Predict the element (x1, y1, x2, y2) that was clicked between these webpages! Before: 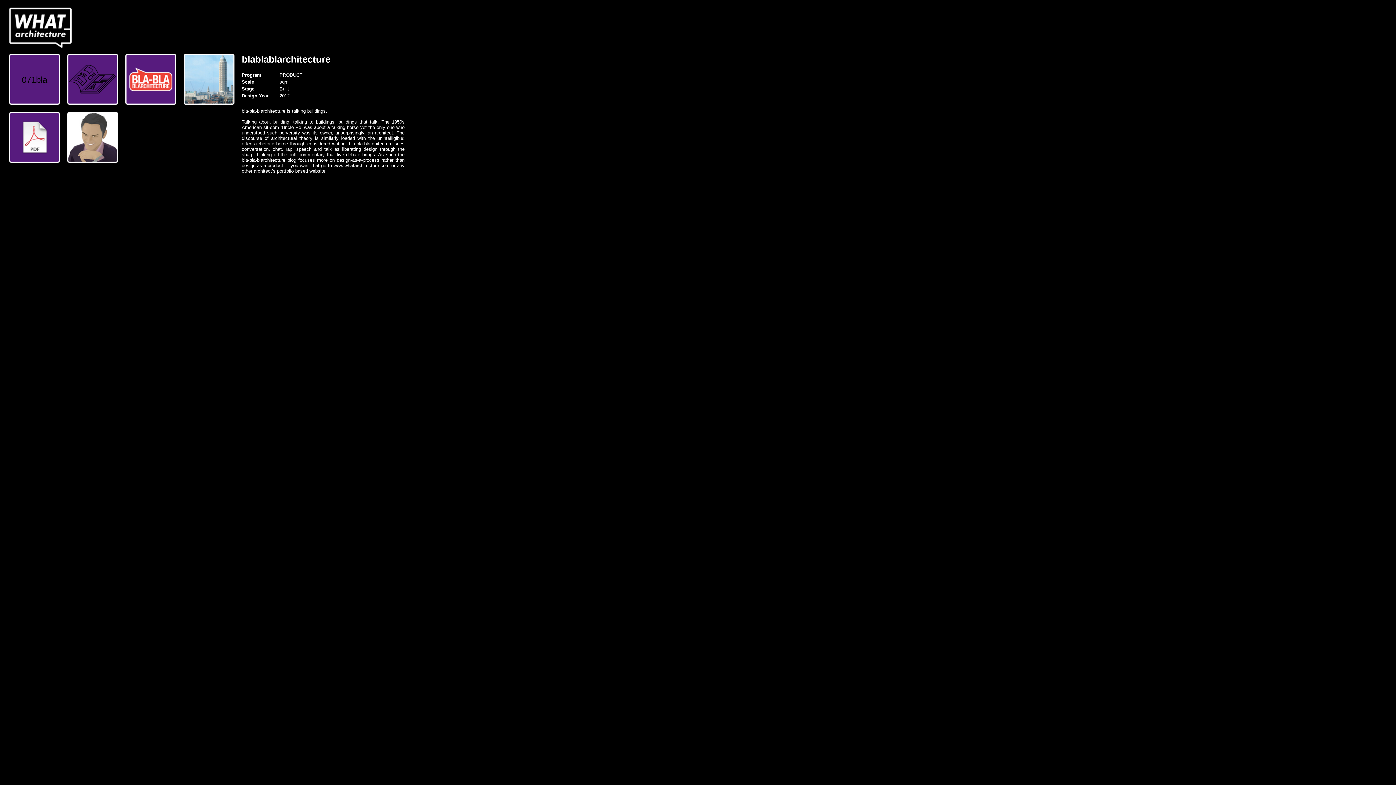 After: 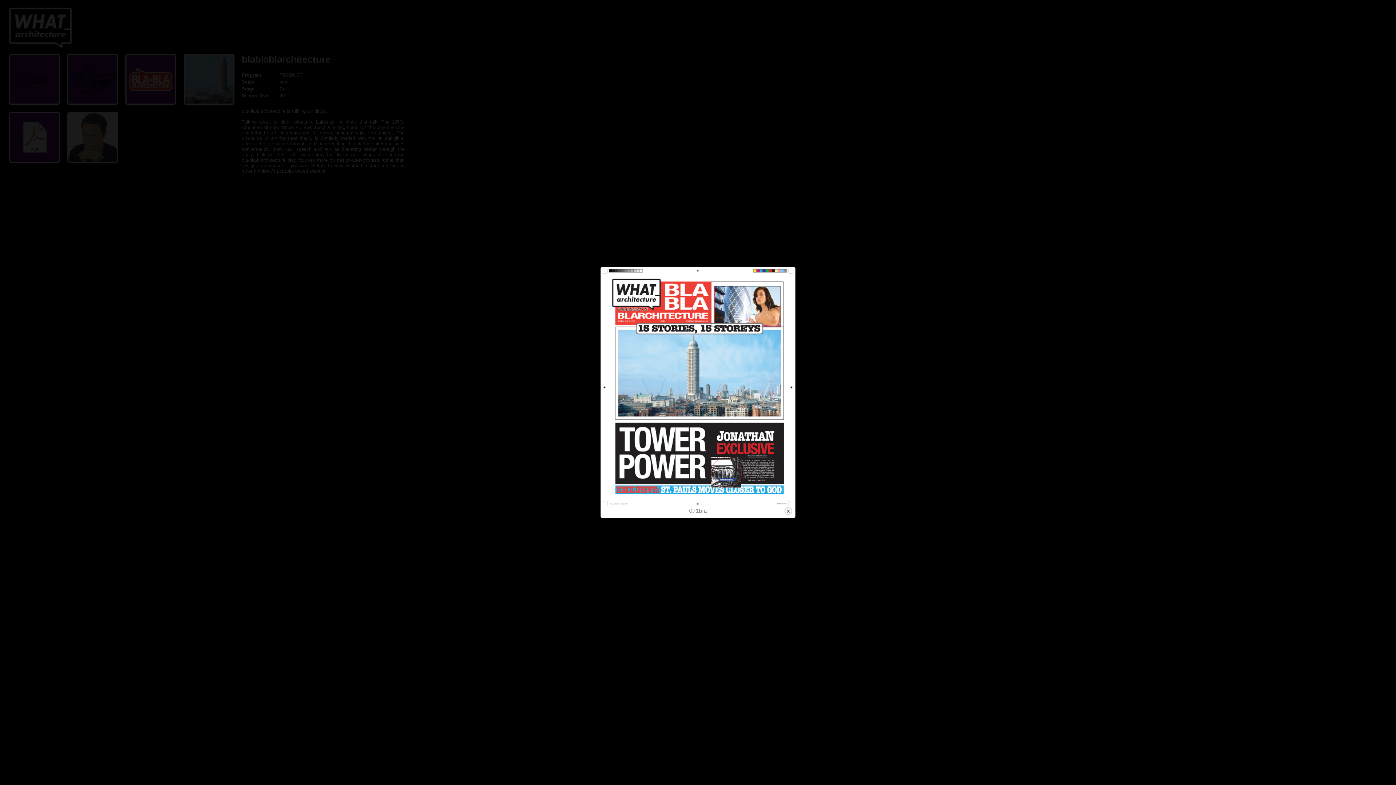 Action: bbox: (183, 53, 234, 104)